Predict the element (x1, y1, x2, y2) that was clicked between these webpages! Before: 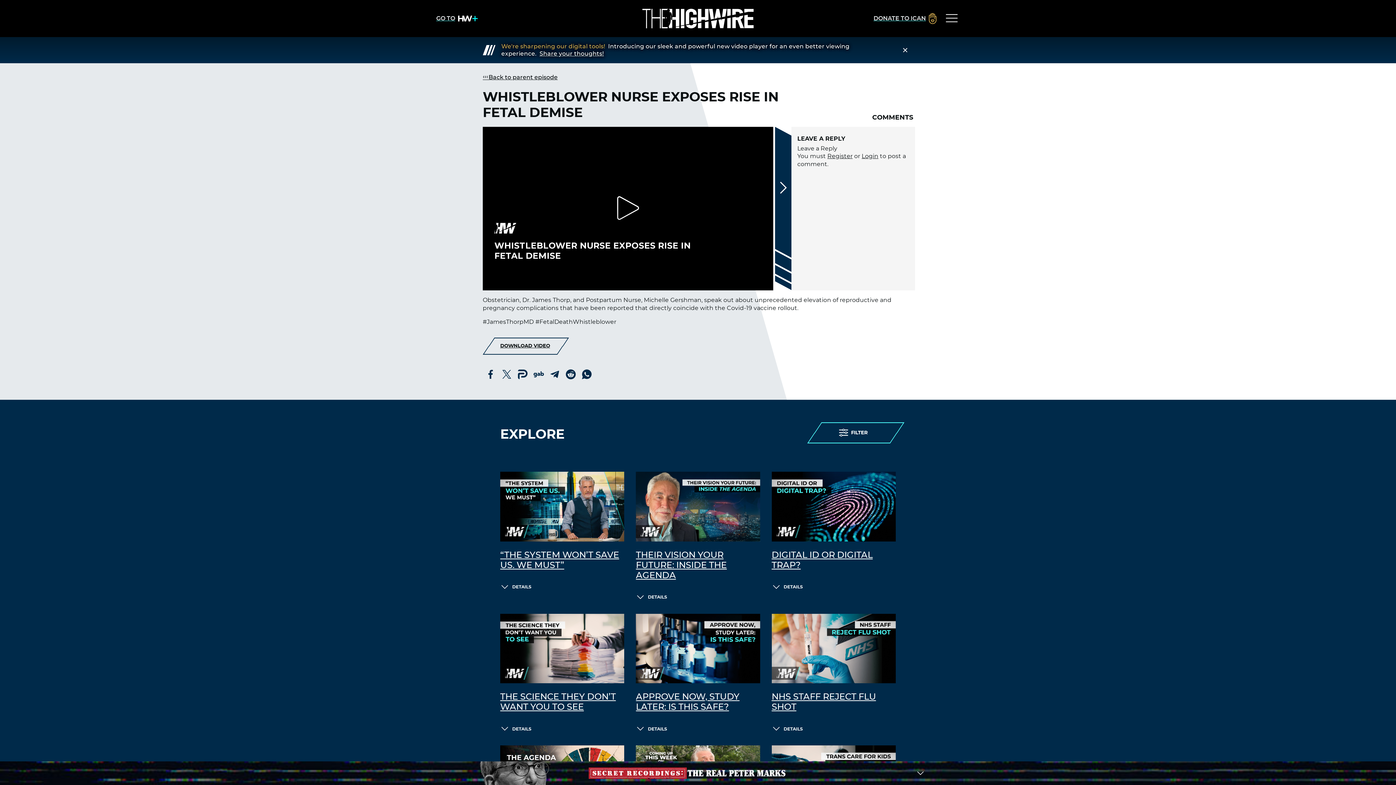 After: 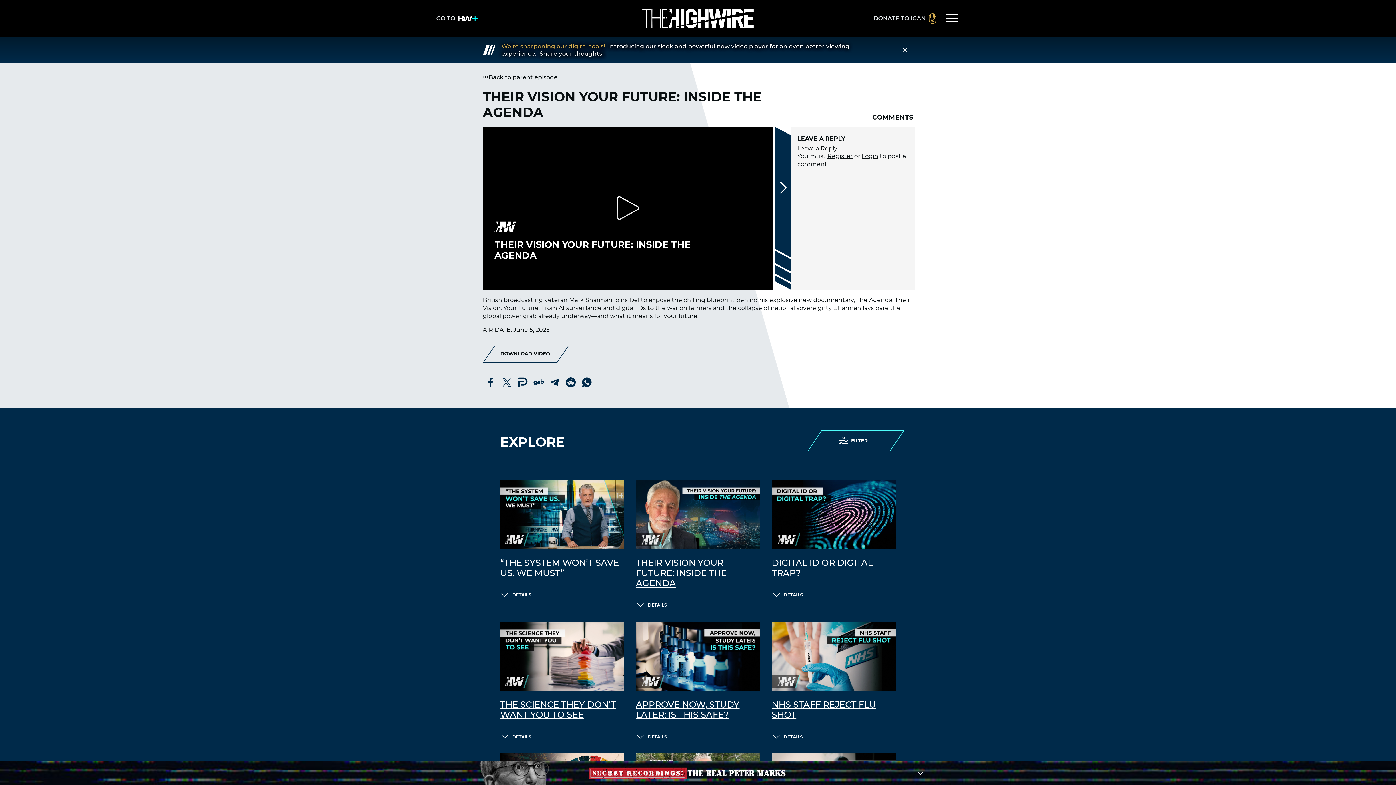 Action: bbox: (636, 471, 760, 541)